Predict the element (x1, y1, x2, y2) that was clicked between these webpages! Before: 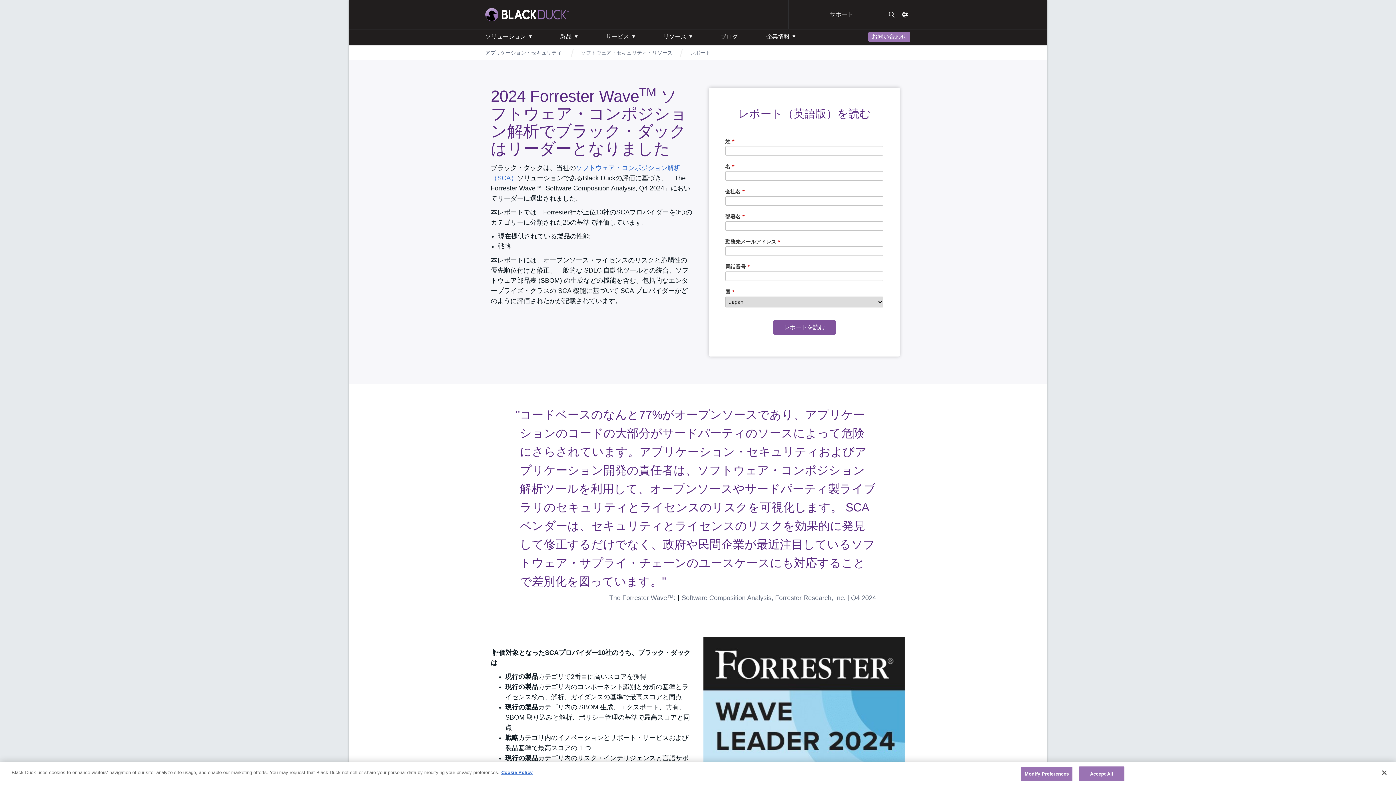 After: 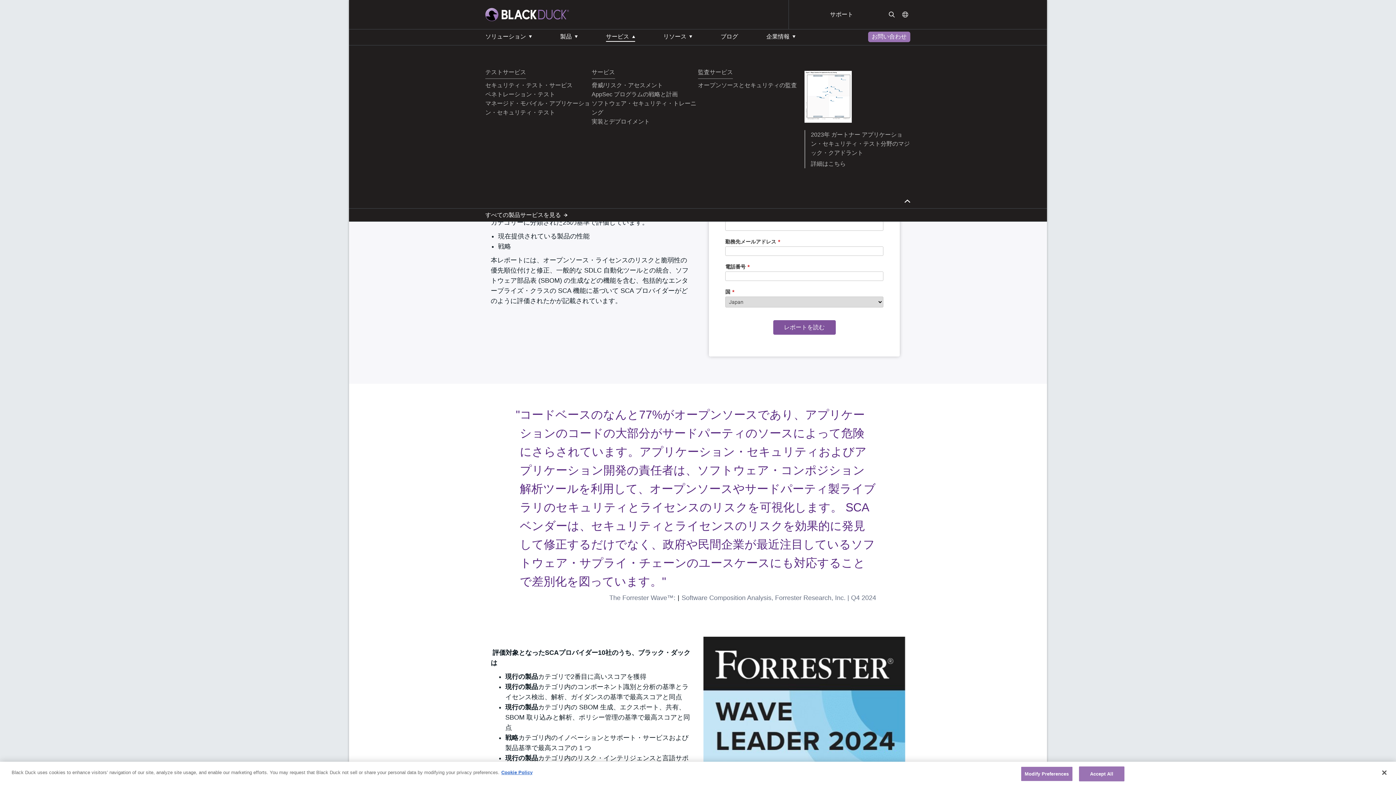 Action: bbox: (606, 32, 635, 39) label: サービス